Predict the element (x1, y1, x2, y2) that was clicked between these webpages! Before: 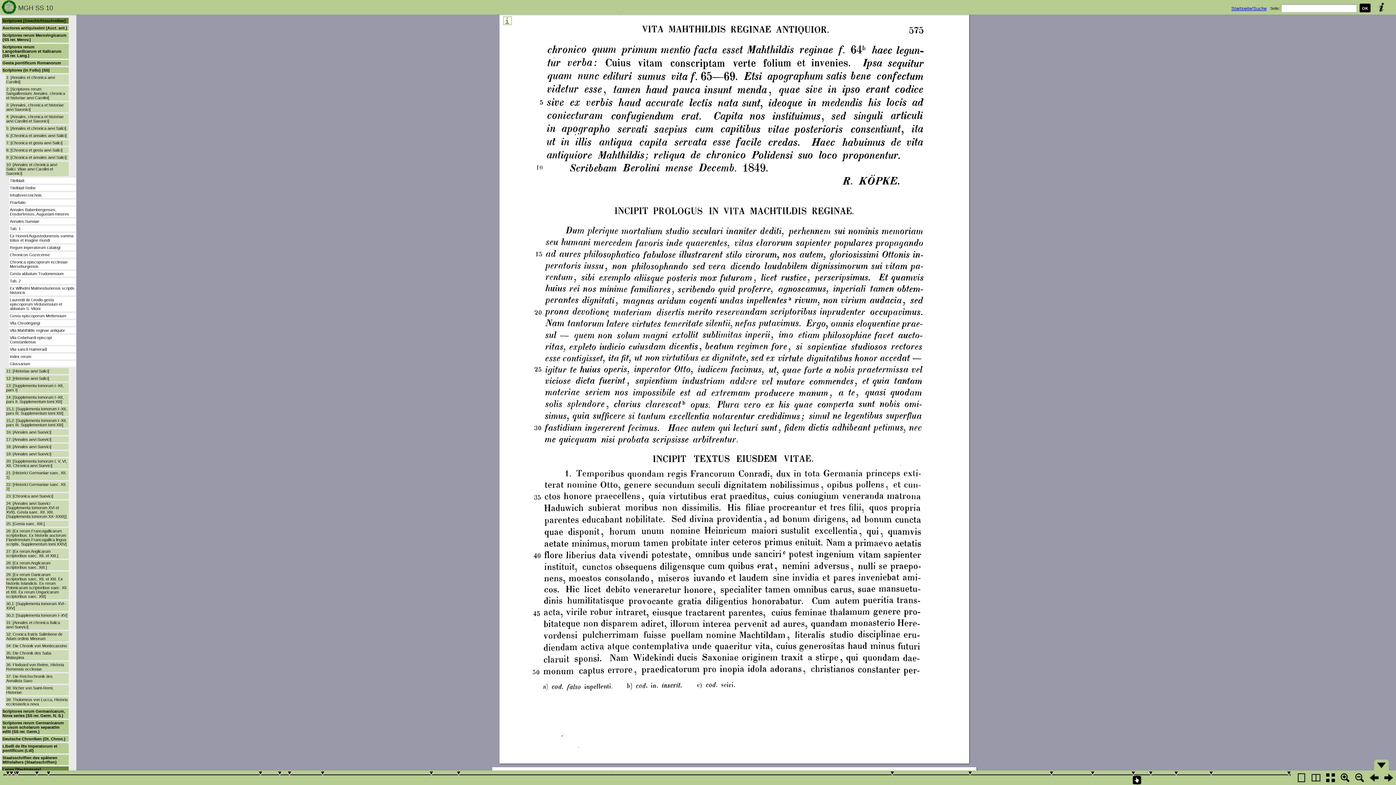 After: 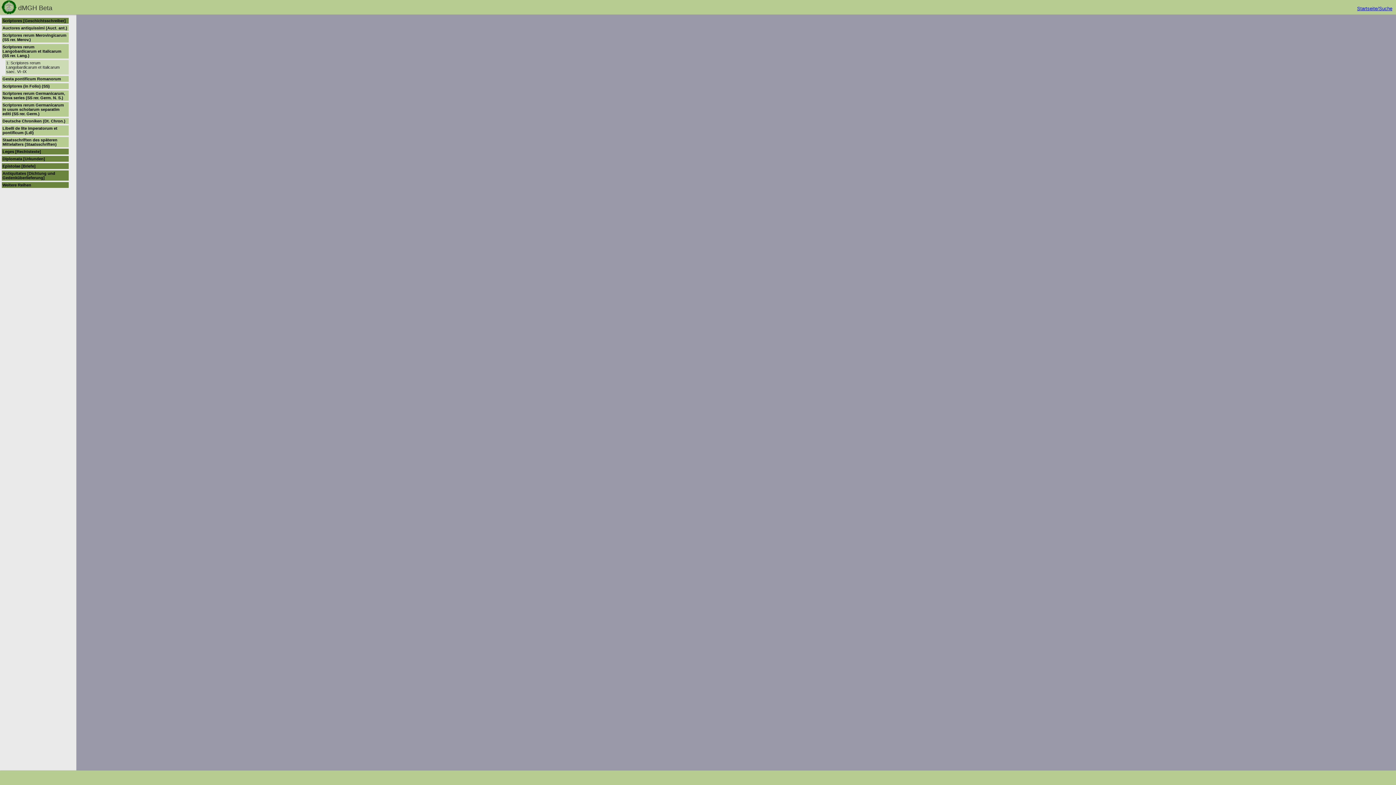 Action: bbox: (2, 44, 61, 57) label: Scriptores rerum Langobardicarum et Italicarum (SS rer. Lang.)